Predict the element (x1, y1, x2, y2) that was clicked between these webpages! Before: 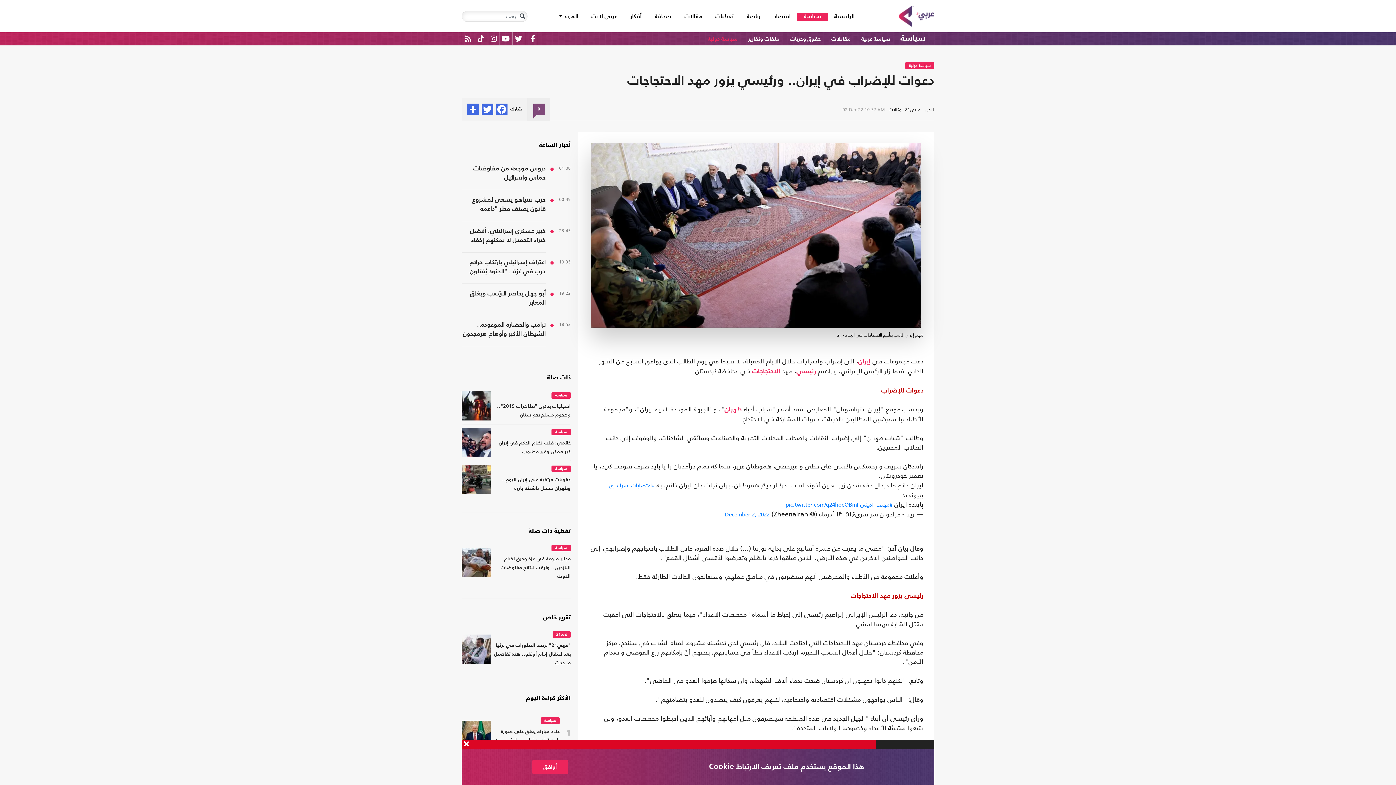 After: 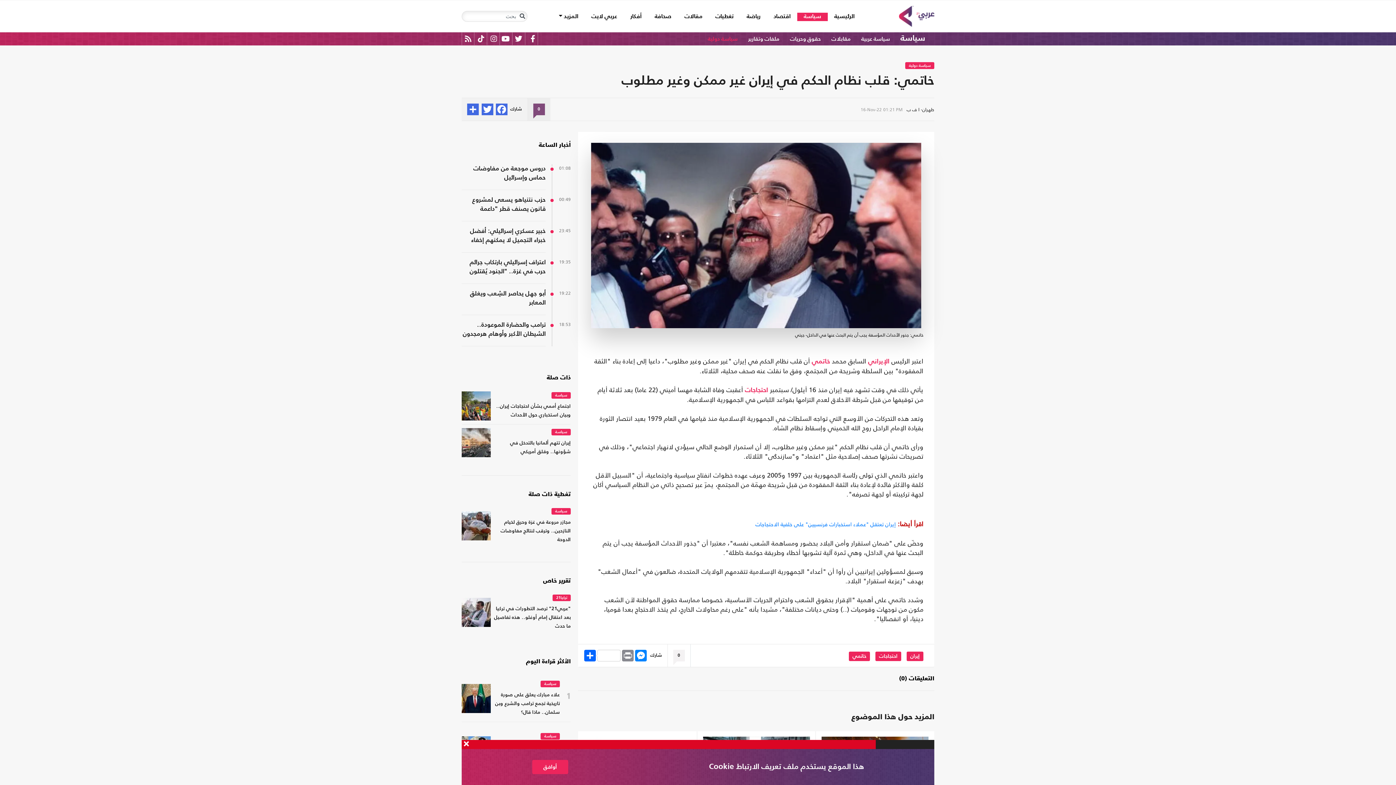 Action: bbox: (492, 439, 570, 456) label: خاتمي: قلب نظام الحكم في إيران غير ممكن وغير مطلوب